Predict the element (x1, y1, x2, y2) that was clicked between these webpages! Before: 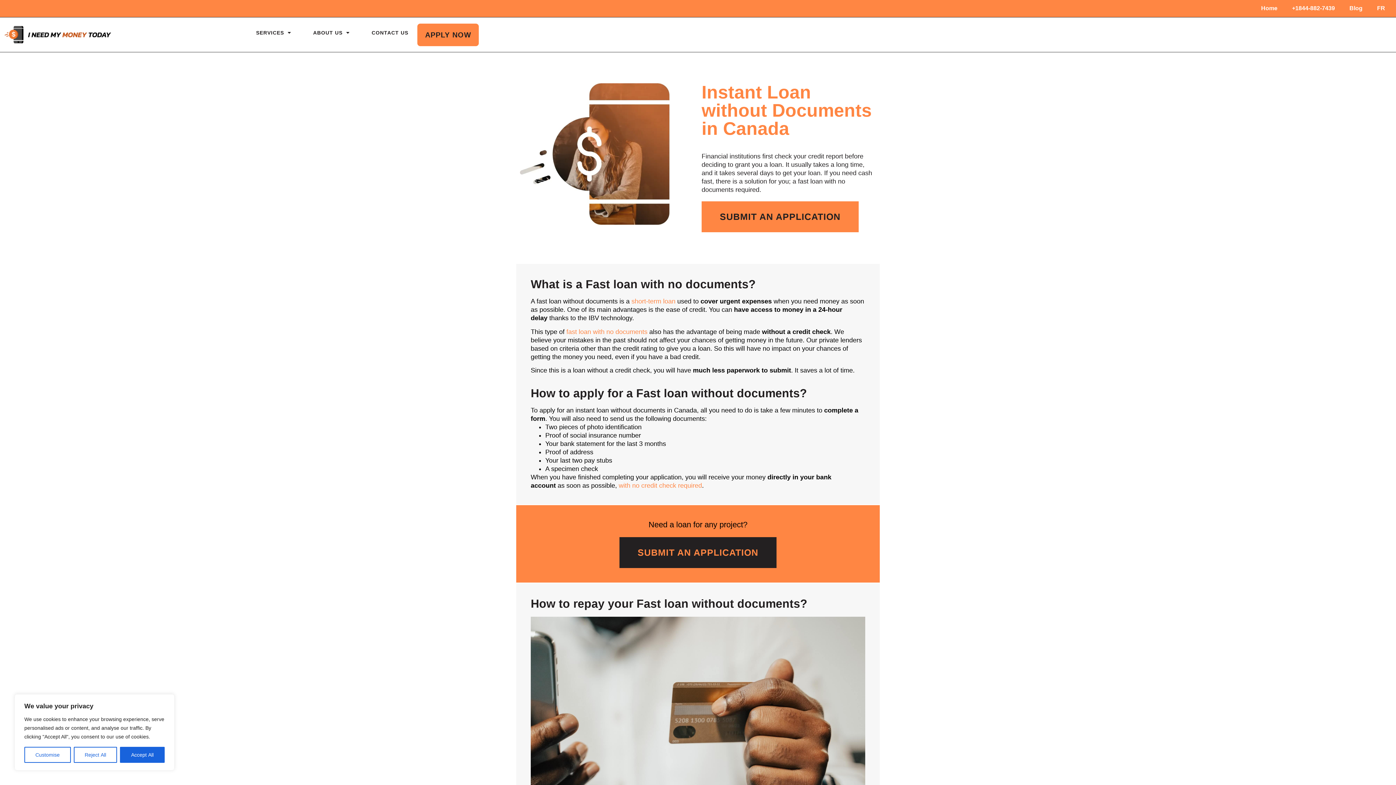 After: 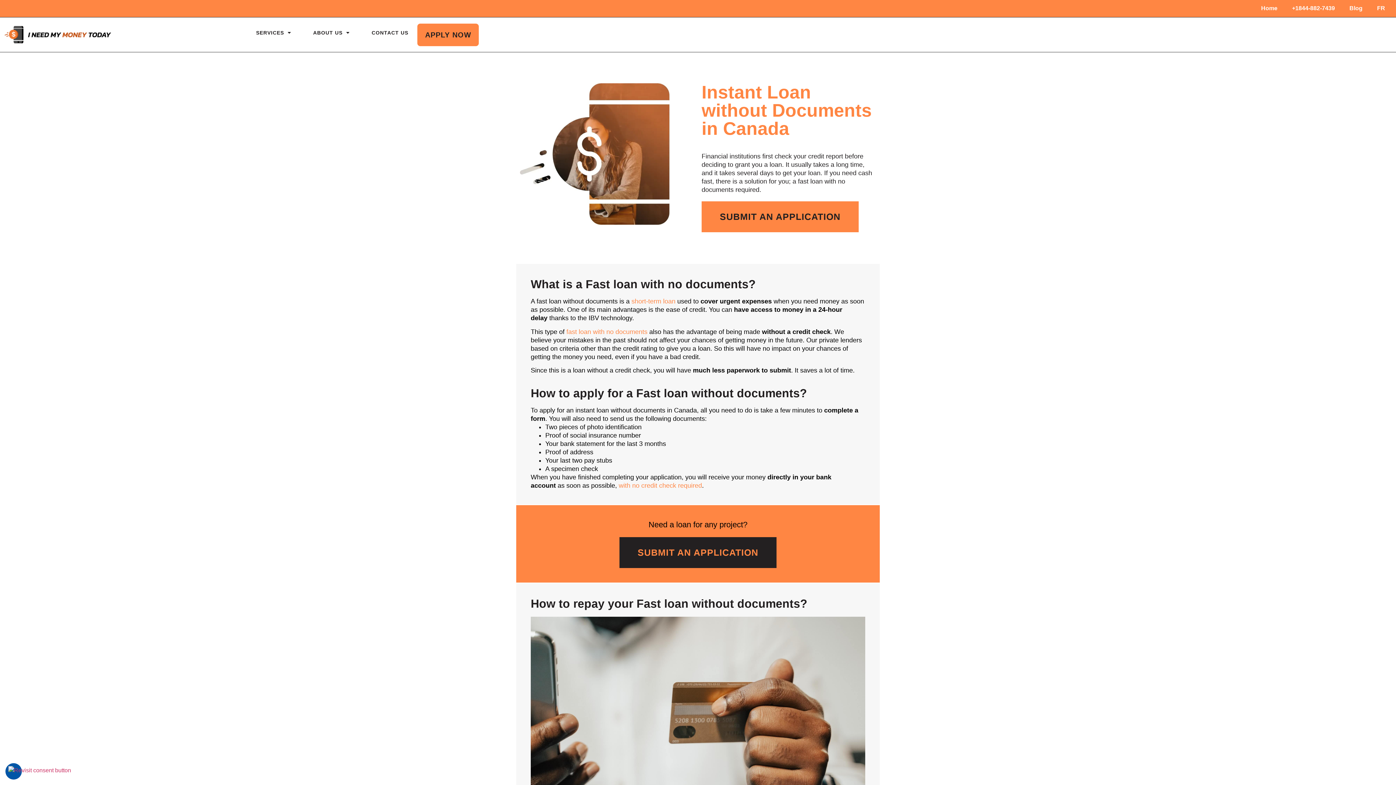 Action: label: Reject All bbox: (73, 747, 117, 763)